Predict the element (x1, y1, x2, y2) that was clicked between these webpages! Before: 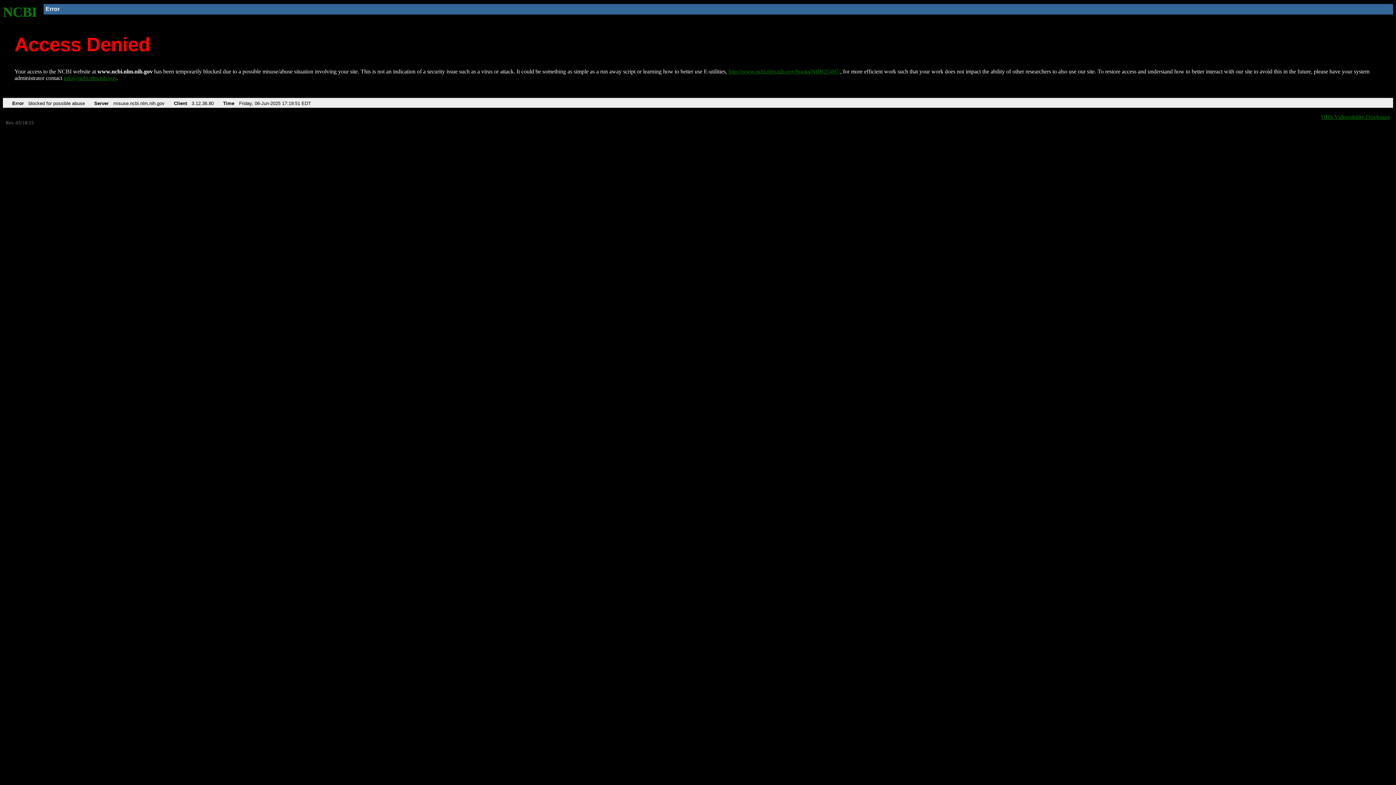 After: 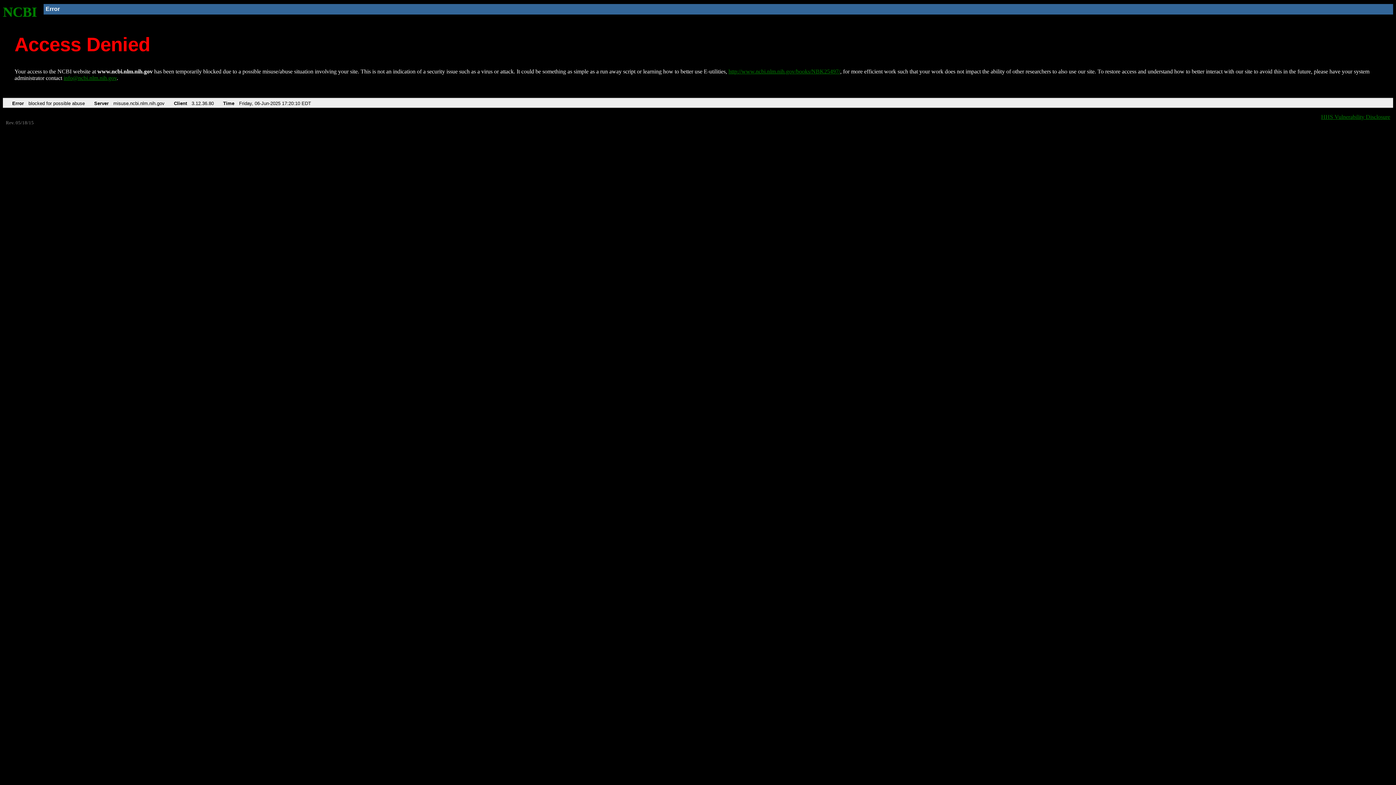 Action: label: NCBI bbox: (2, 4, 37, 19)